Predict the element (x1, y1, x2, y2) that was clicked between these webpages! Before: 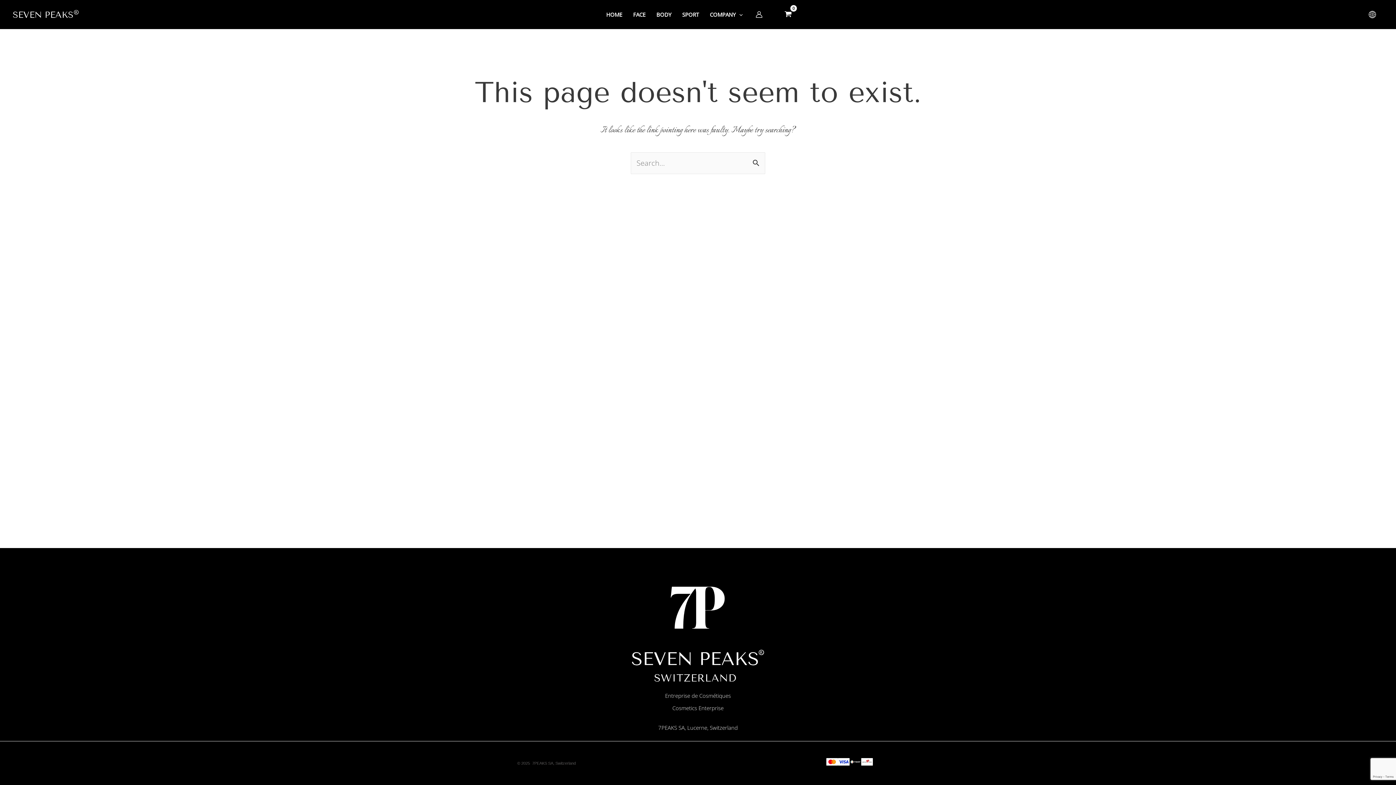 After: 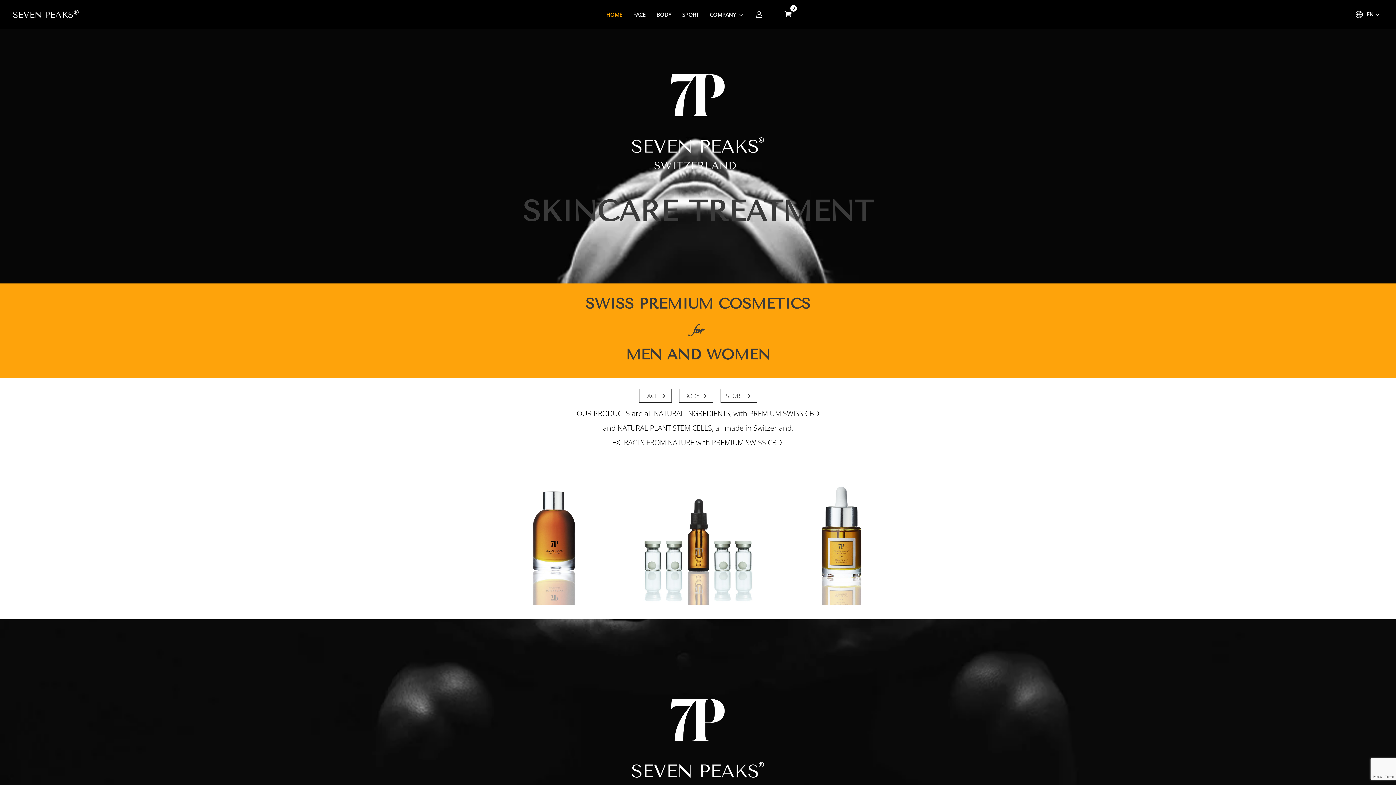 Action: label: HOME bbox: (600, 0, 627, 29)